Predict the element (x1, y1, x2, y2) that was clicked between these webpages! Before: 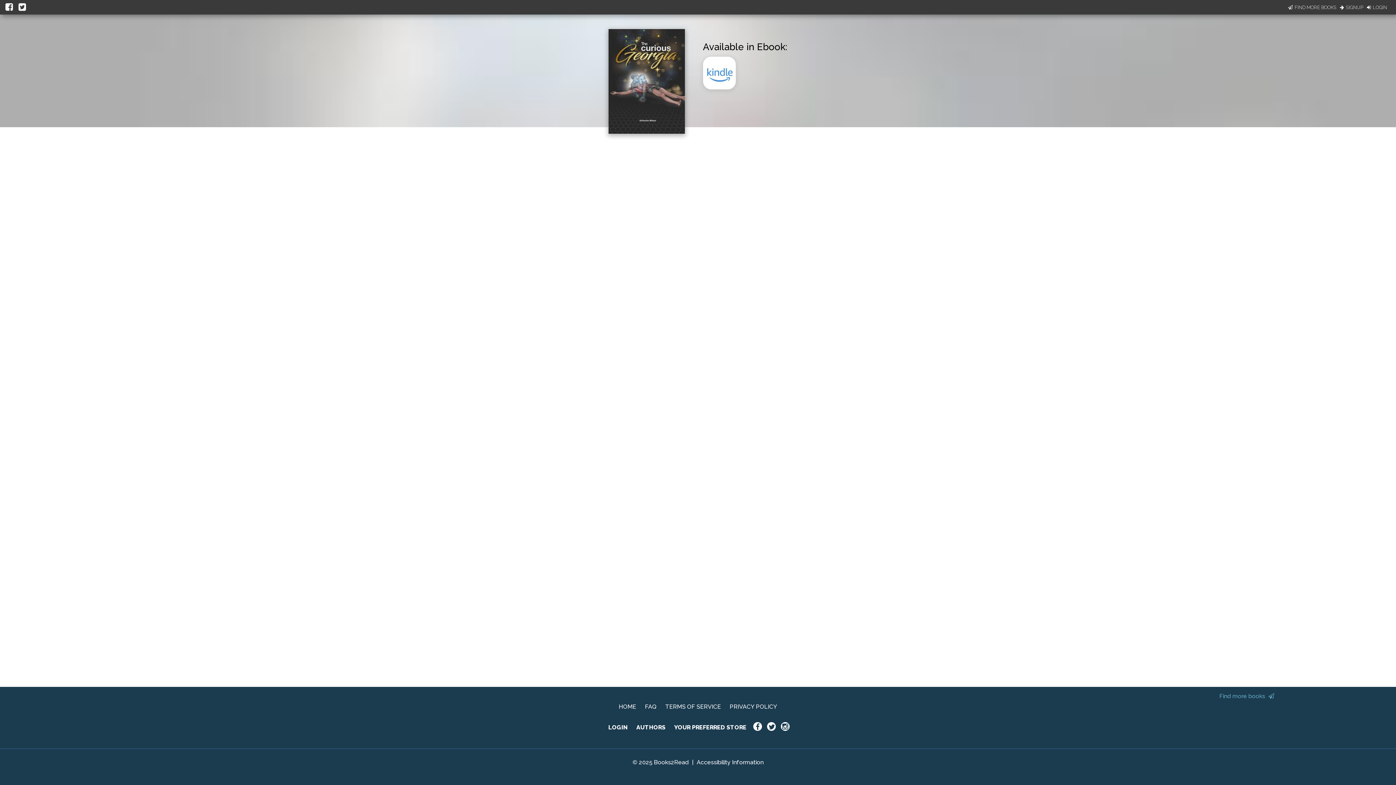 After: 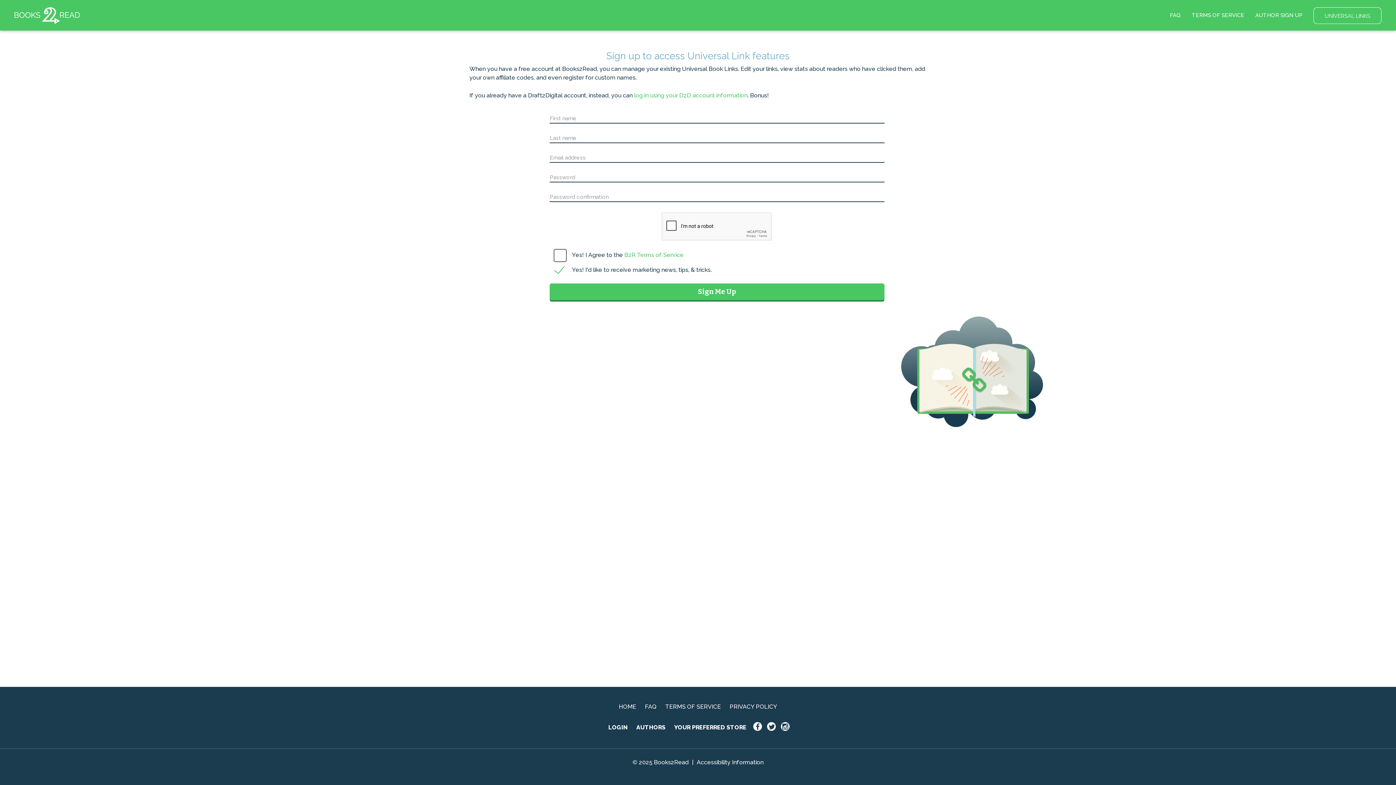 Action: bbox: (1340, 3, 1363, 10) label: SIGNUP